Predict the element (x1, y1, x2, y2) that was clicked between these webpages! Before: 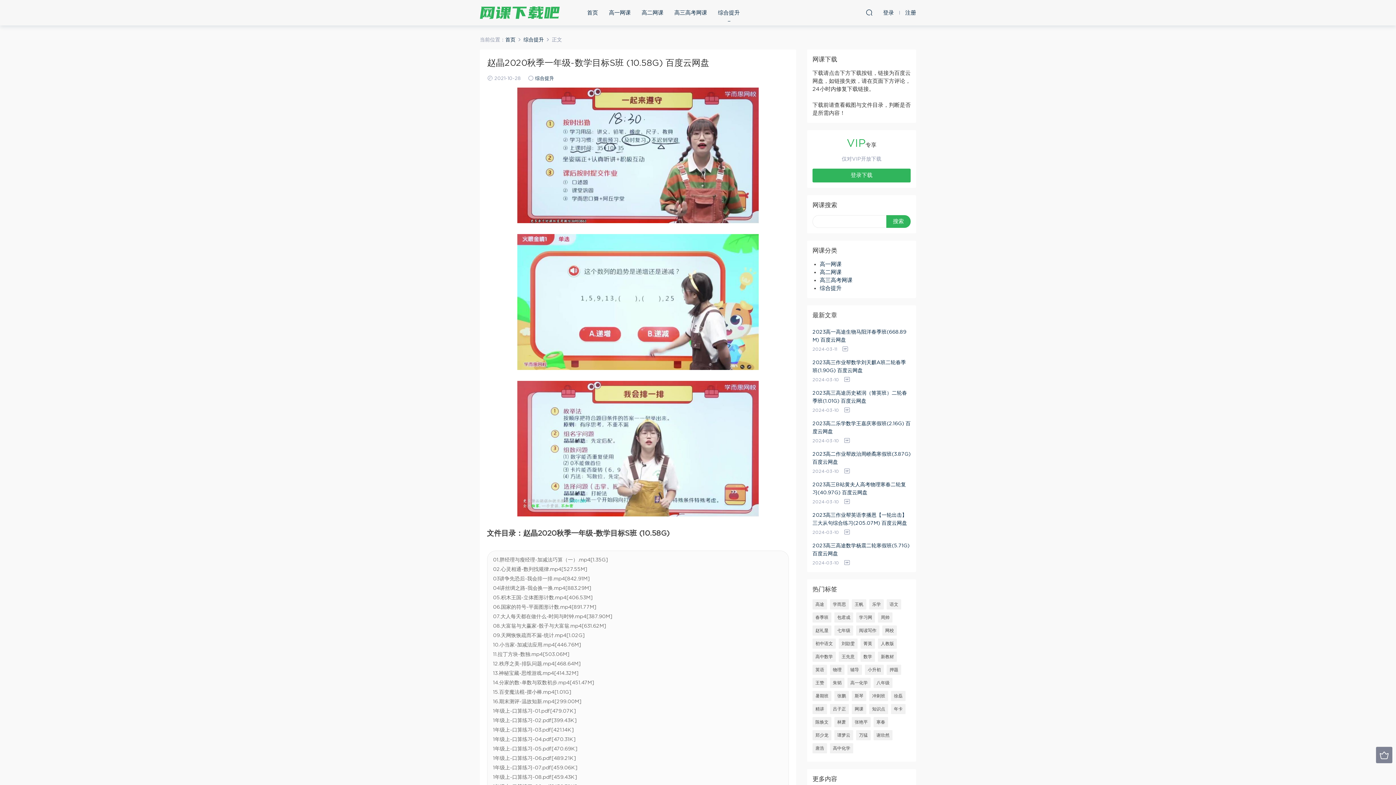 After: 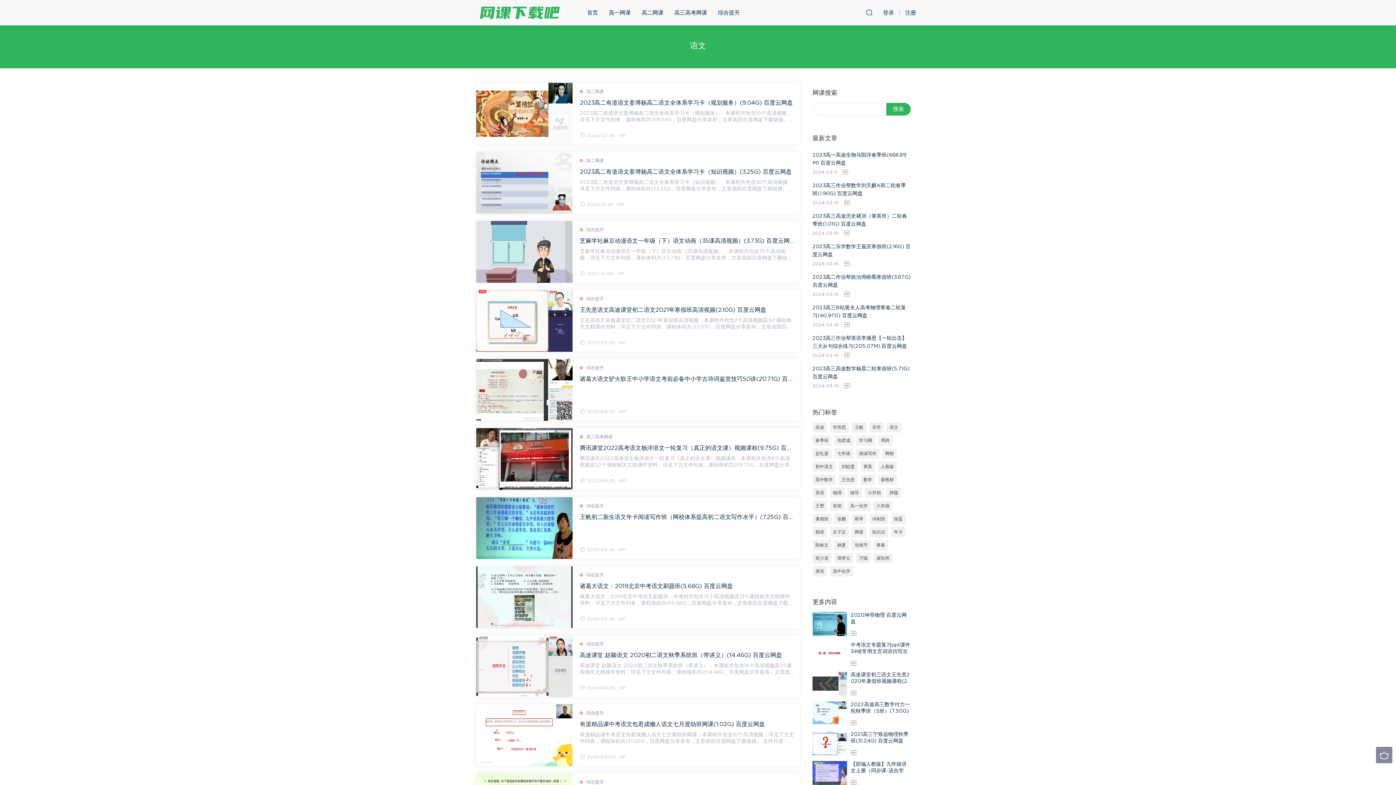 Action: bbox: (886, 599, 901, 609) label: 语文